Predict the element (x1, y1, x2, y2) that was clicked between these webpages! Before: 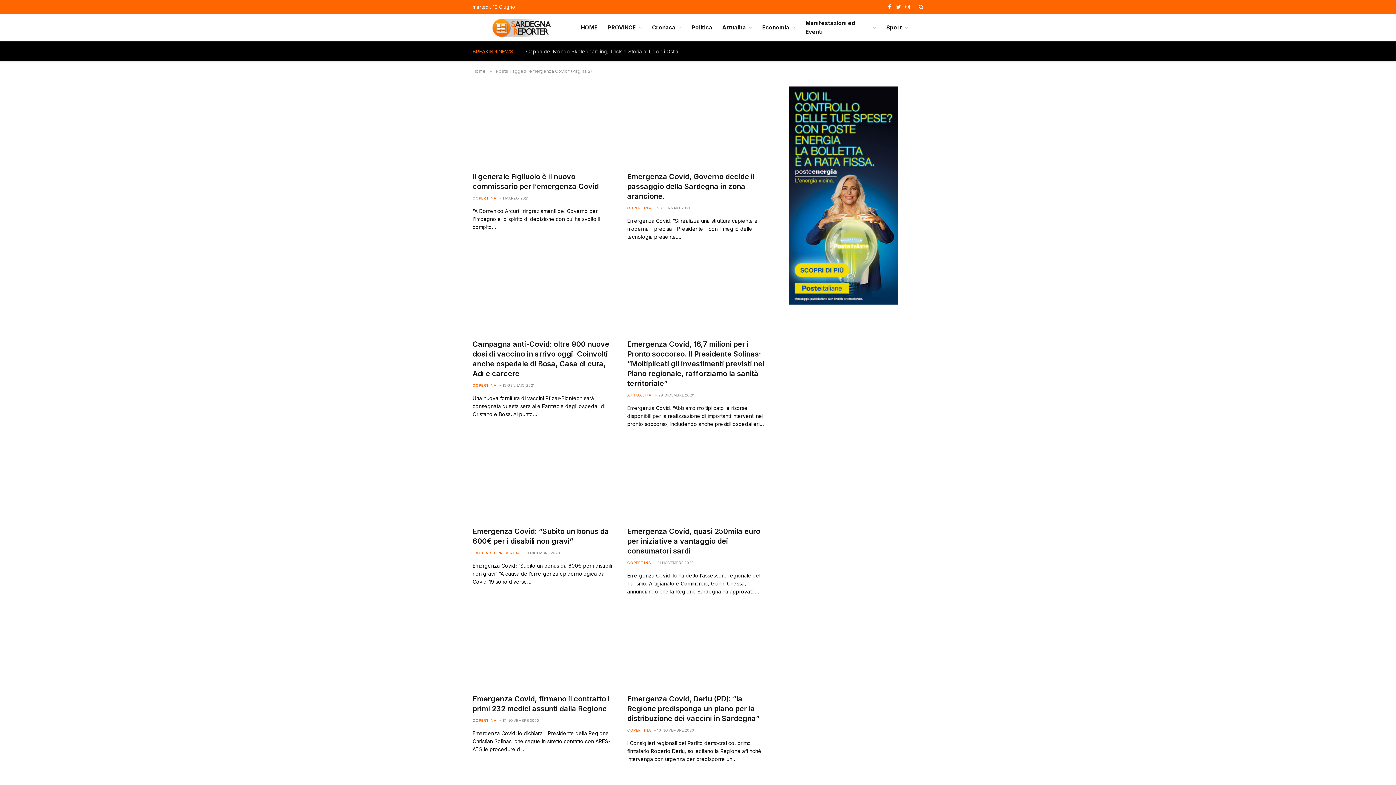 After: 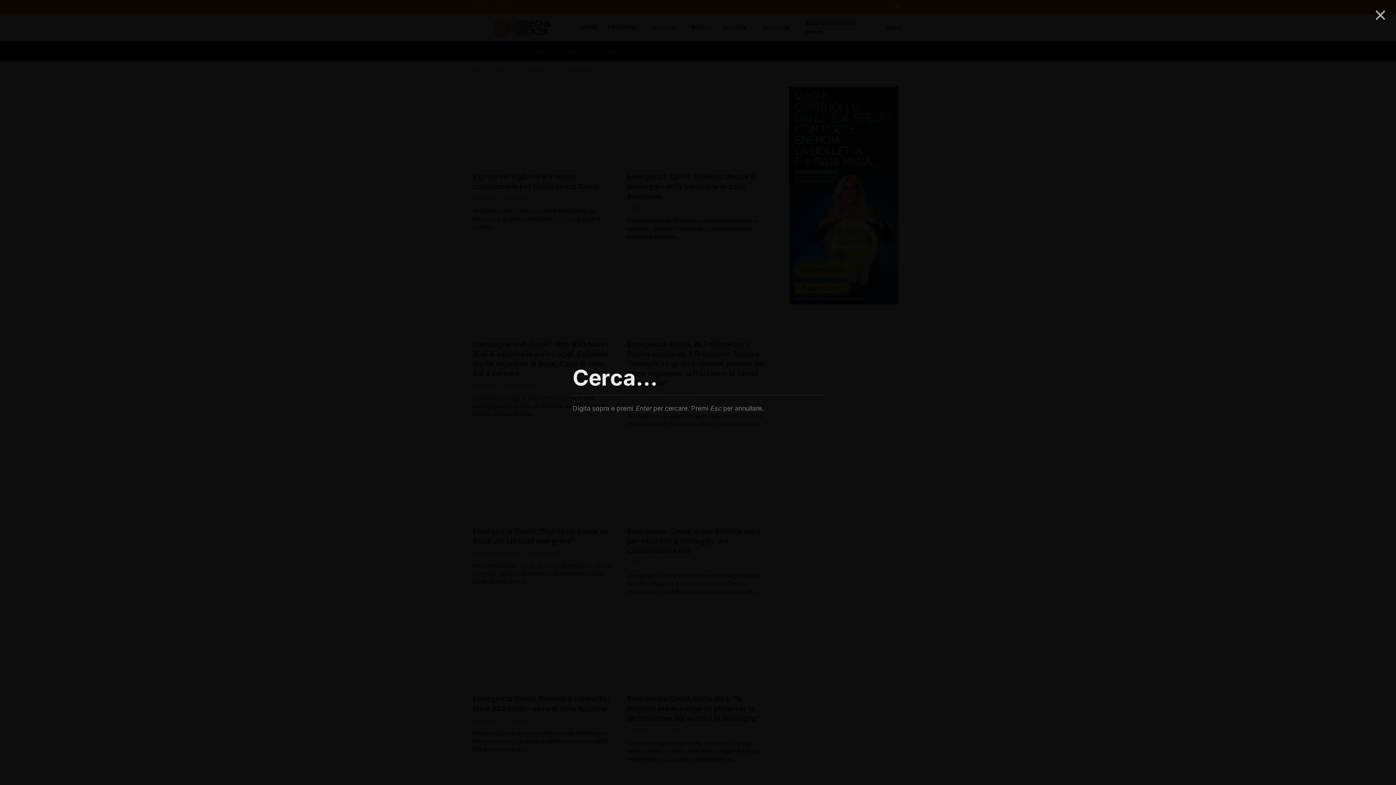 Action: bbox: (917, 0, 923, 13)